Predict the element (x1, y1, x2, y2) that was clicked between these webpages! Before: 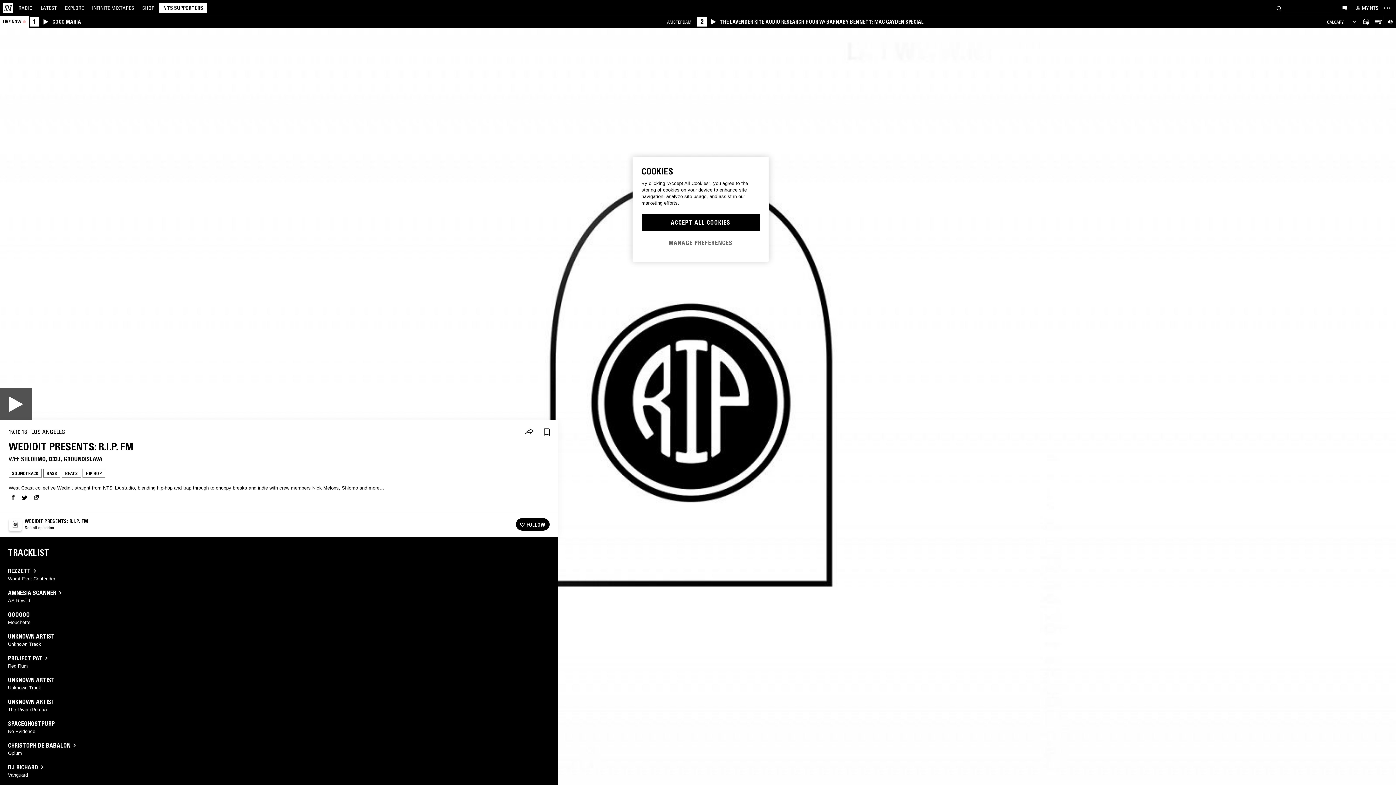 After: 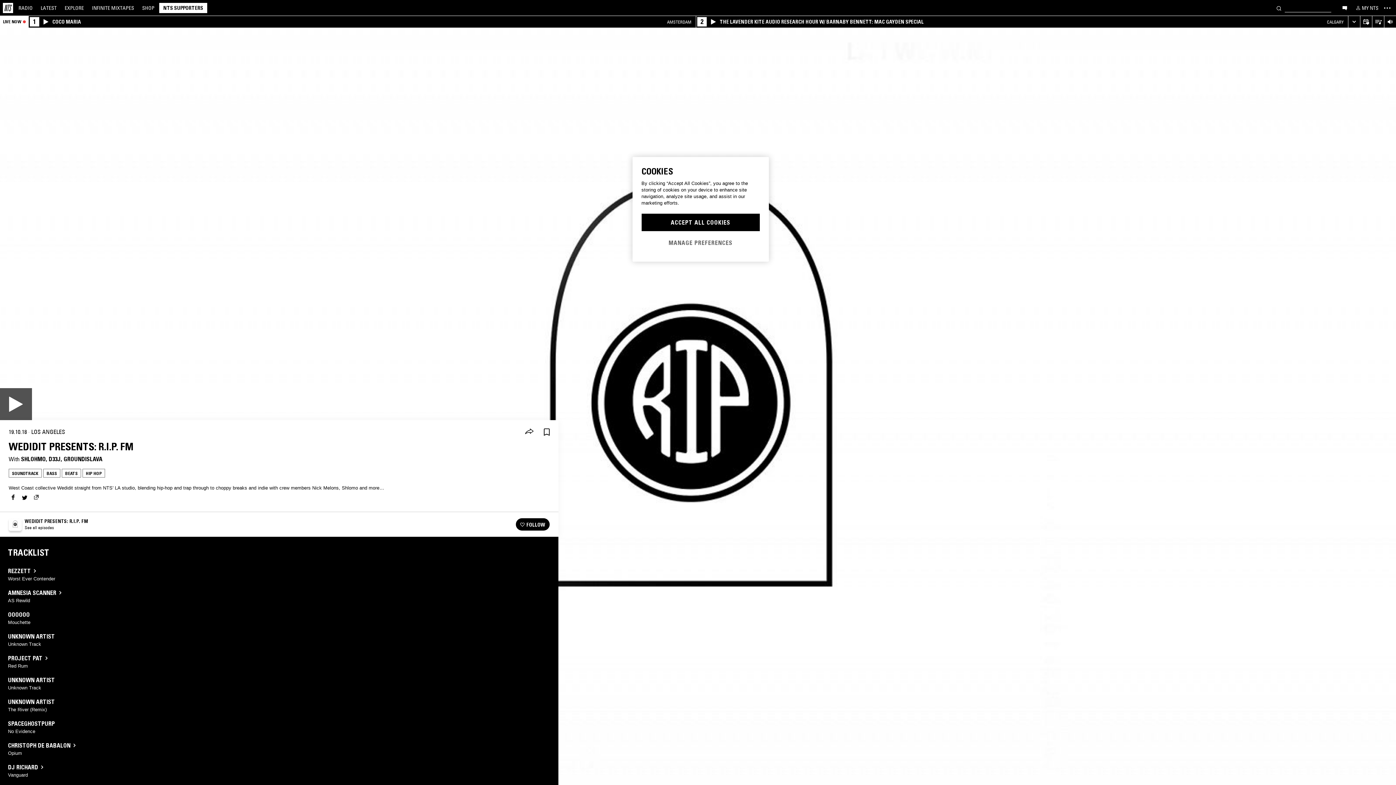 Action: bbox: (30, 491, 42, 503)